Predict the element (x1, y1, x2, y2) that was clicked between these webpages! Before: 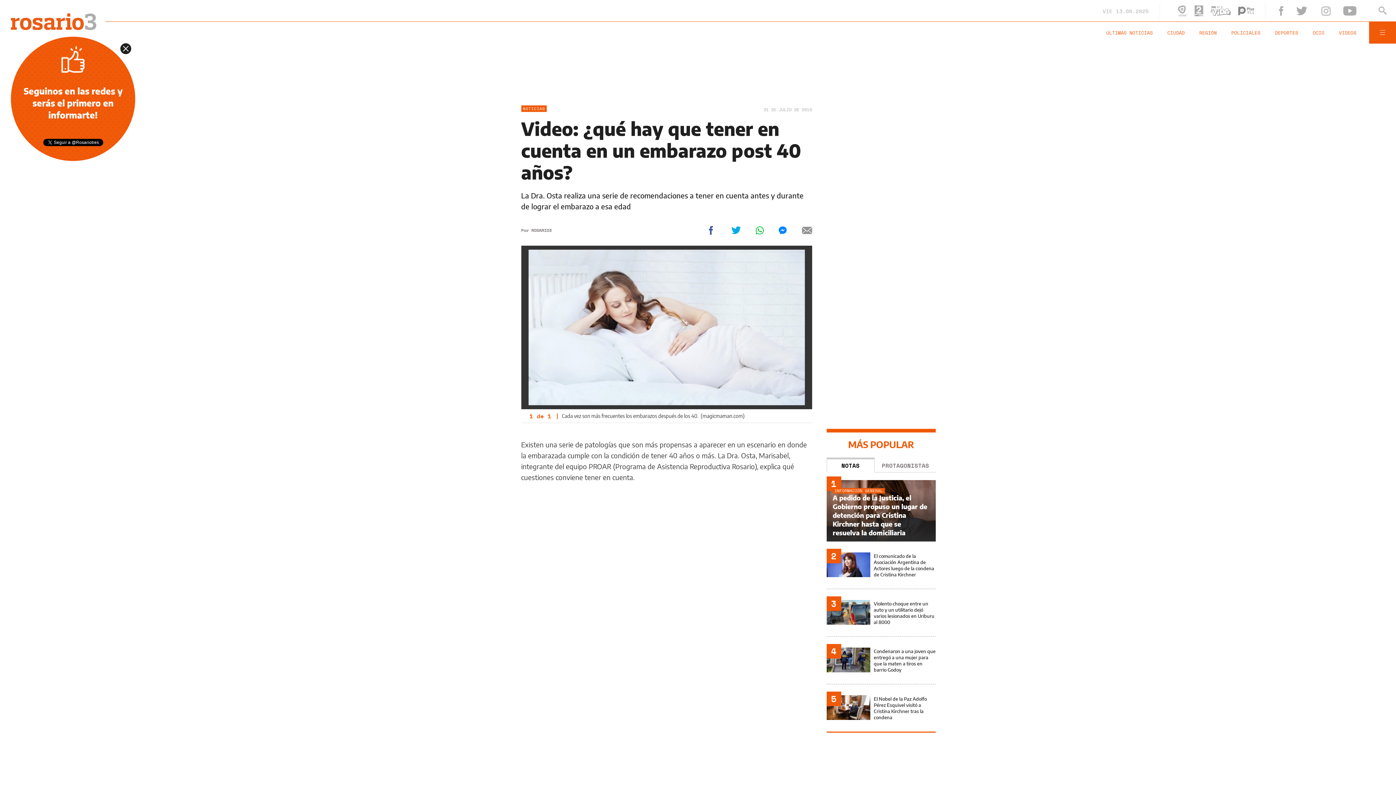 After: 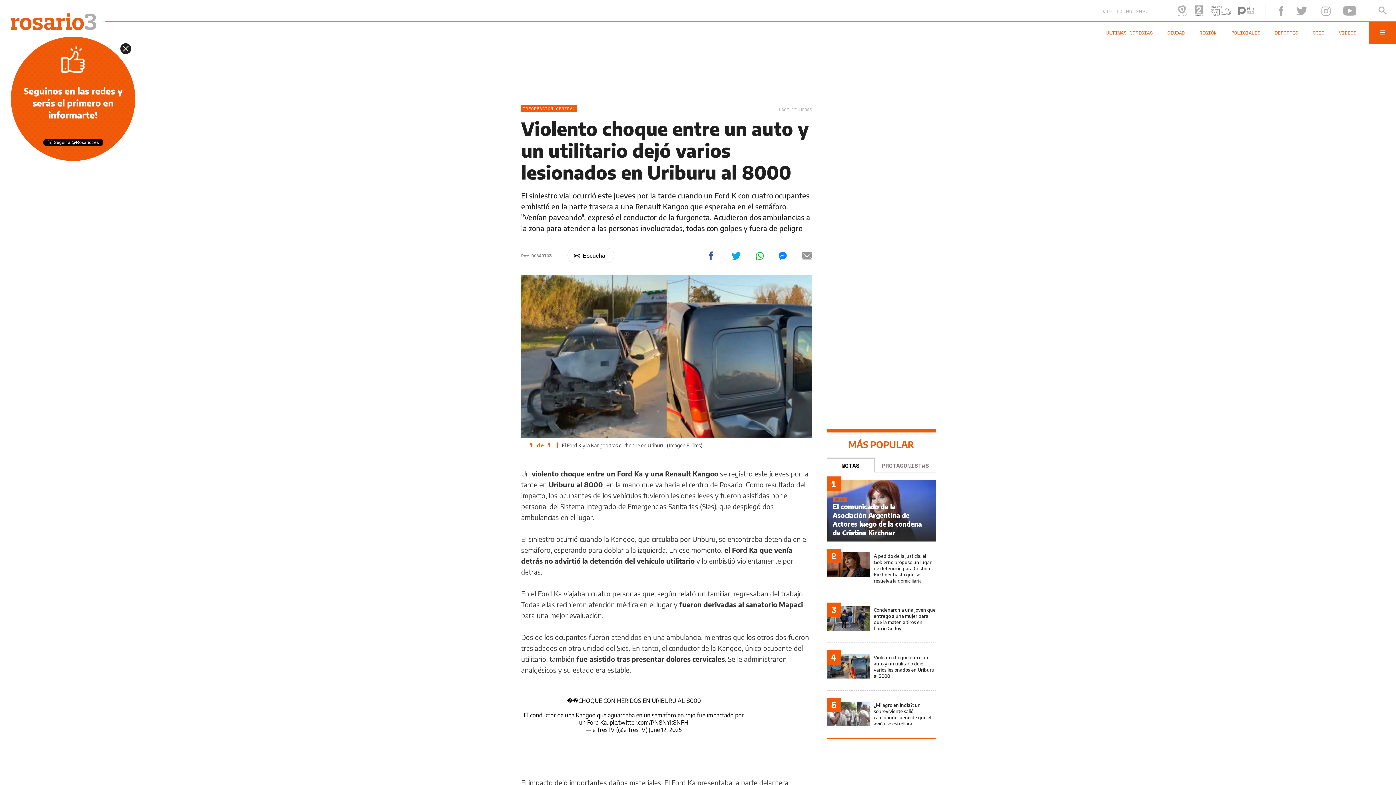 Action: bbox: (826, 600, 935, 636)